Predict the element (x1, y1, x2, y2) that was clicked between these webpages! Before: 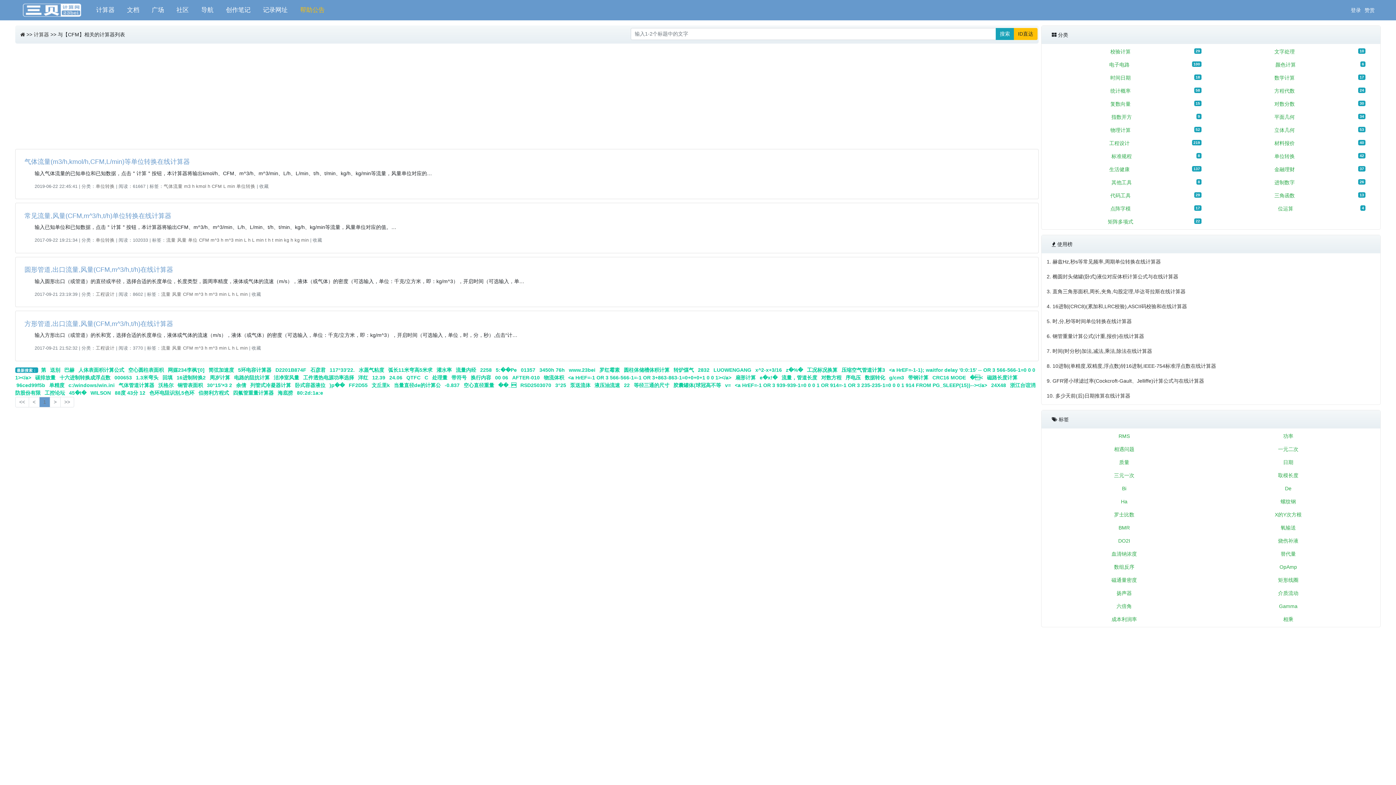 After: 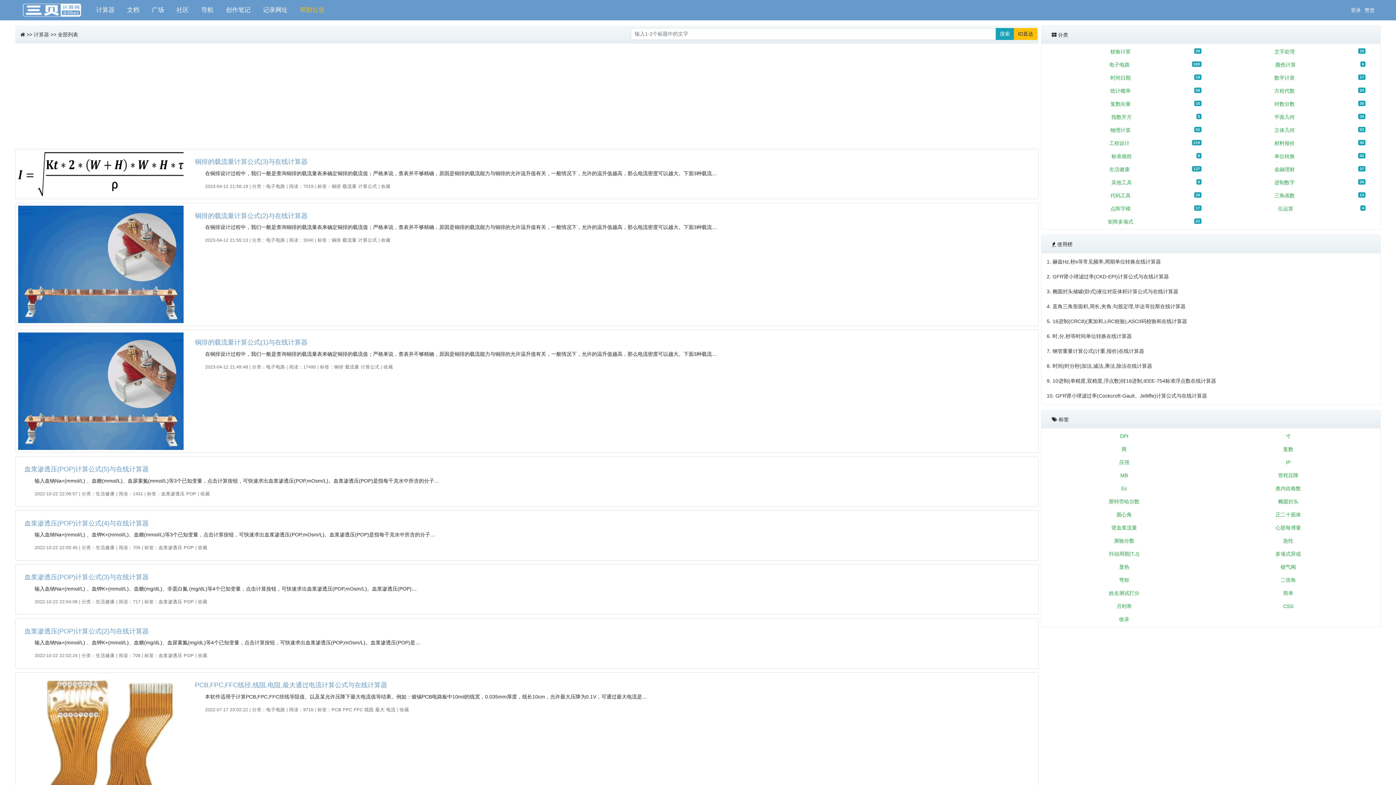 Action: bbox: (33, 31, 49, 37) label: 计算器